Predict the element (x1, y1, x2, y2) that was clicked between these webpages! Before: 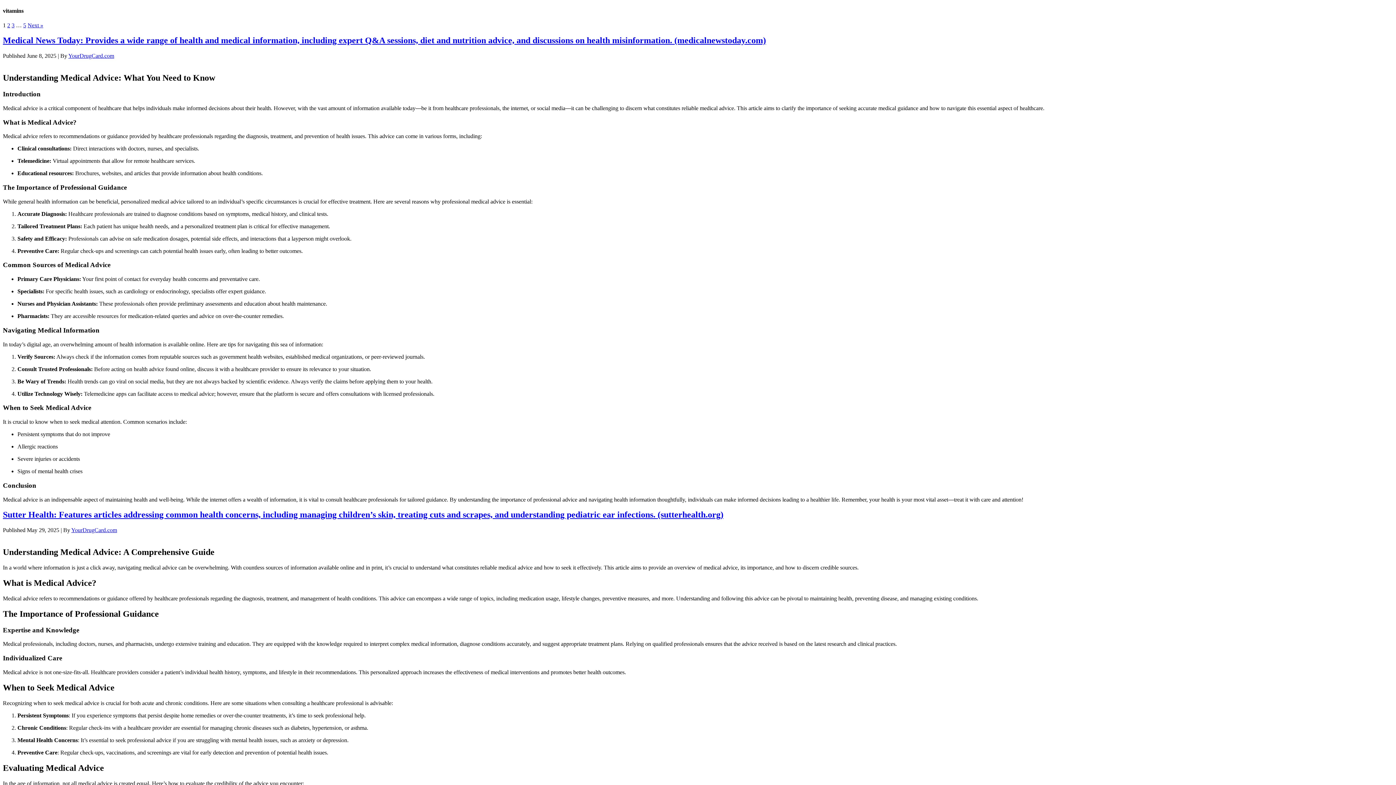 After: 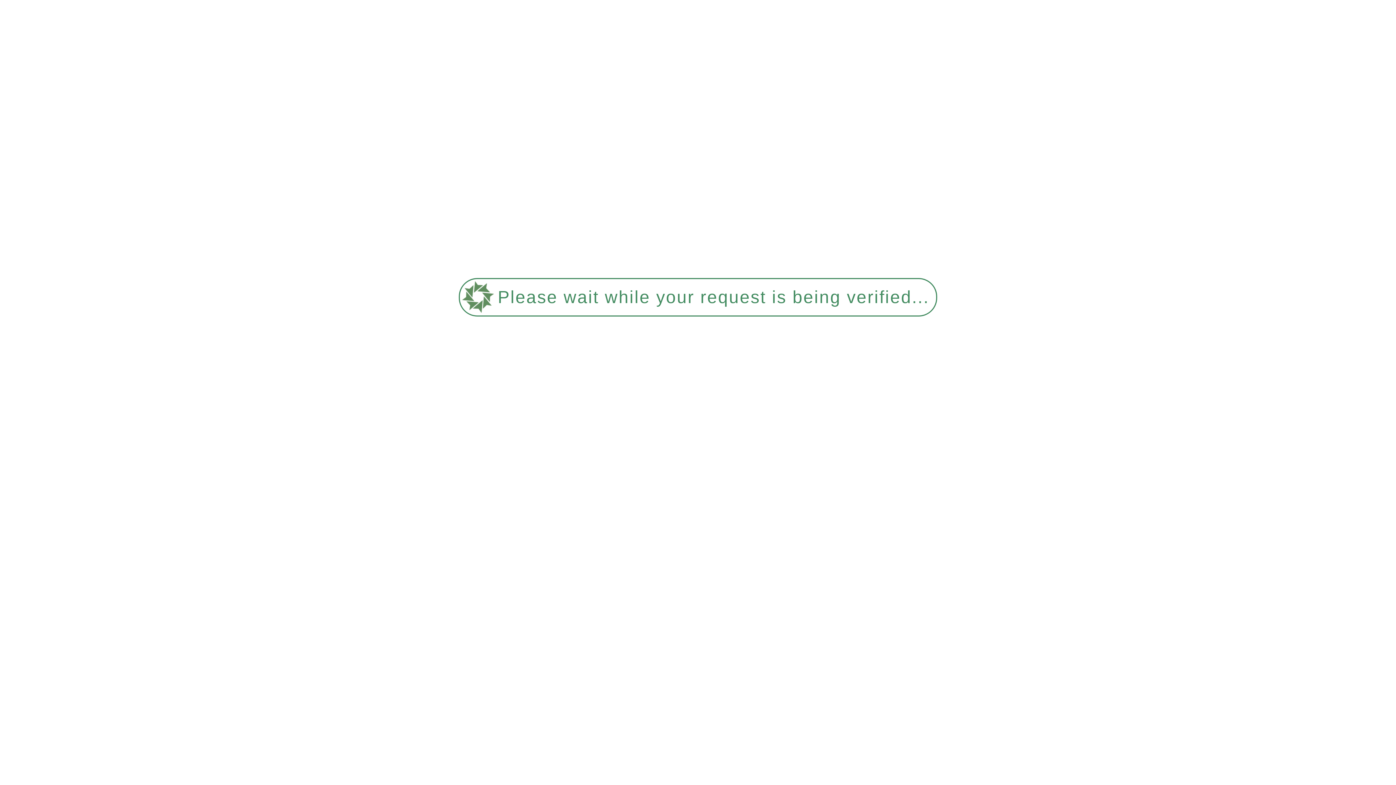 Action: bbox: (11, 22, 14, 28) label: 3